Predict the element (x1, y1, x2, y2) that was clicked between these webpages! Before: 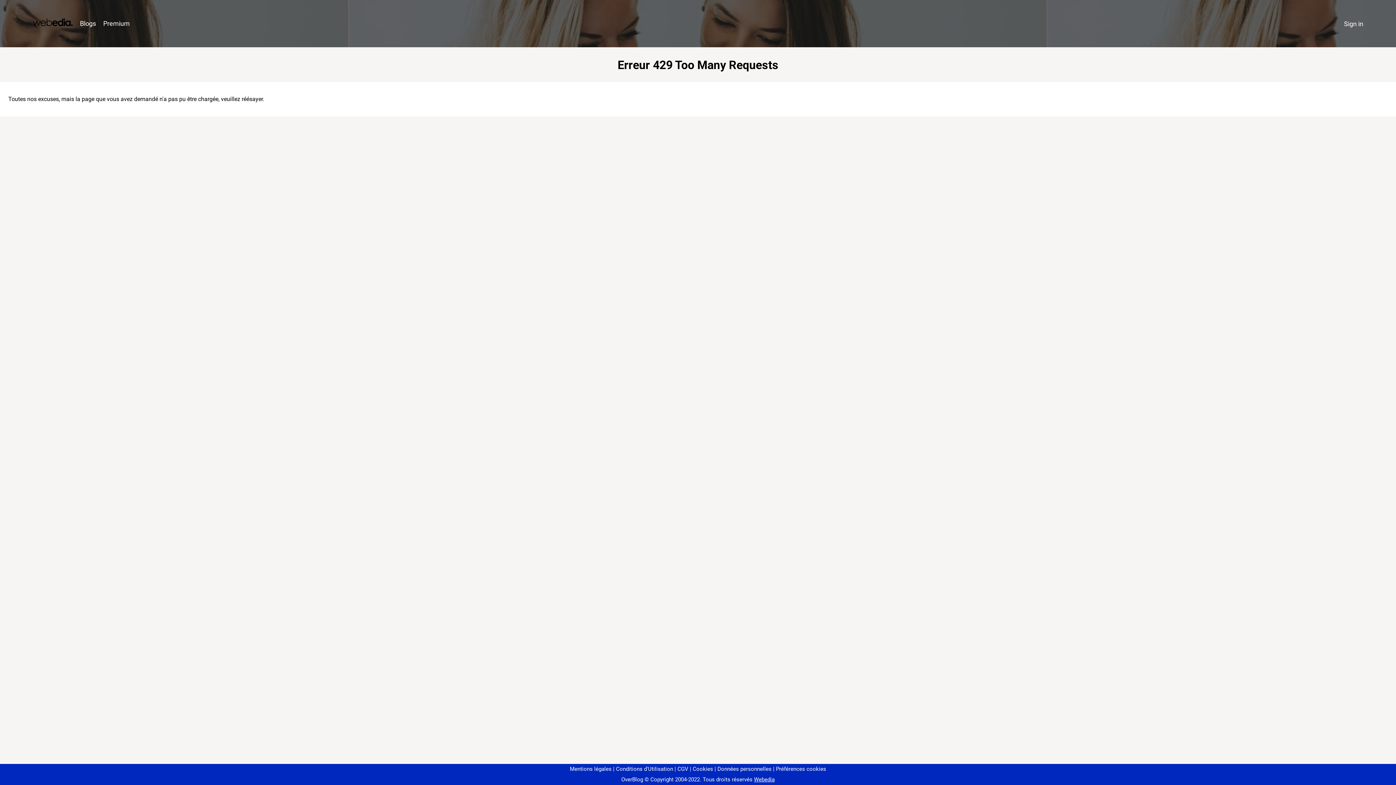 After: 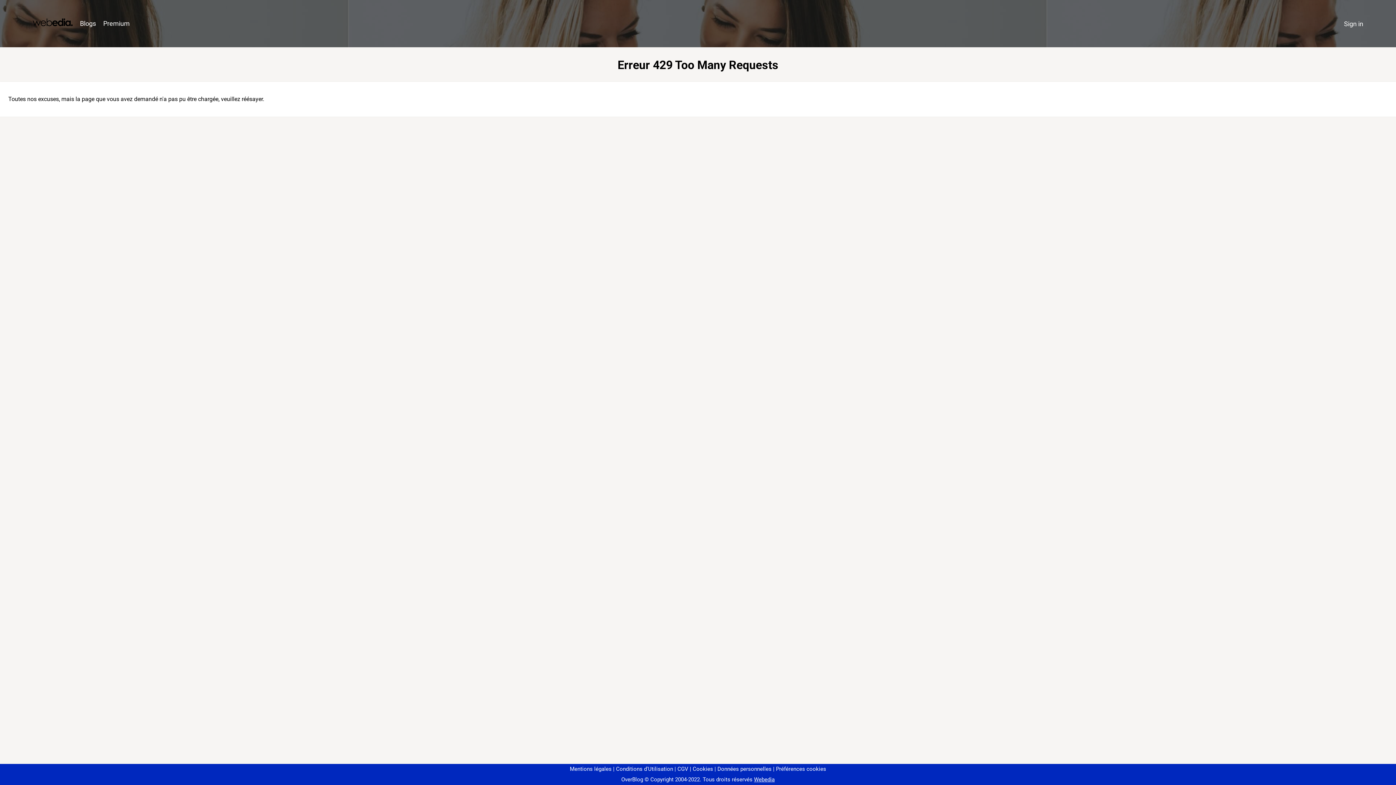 Action: label: Préférences cookies bbox: (773, 766, 826, 772)